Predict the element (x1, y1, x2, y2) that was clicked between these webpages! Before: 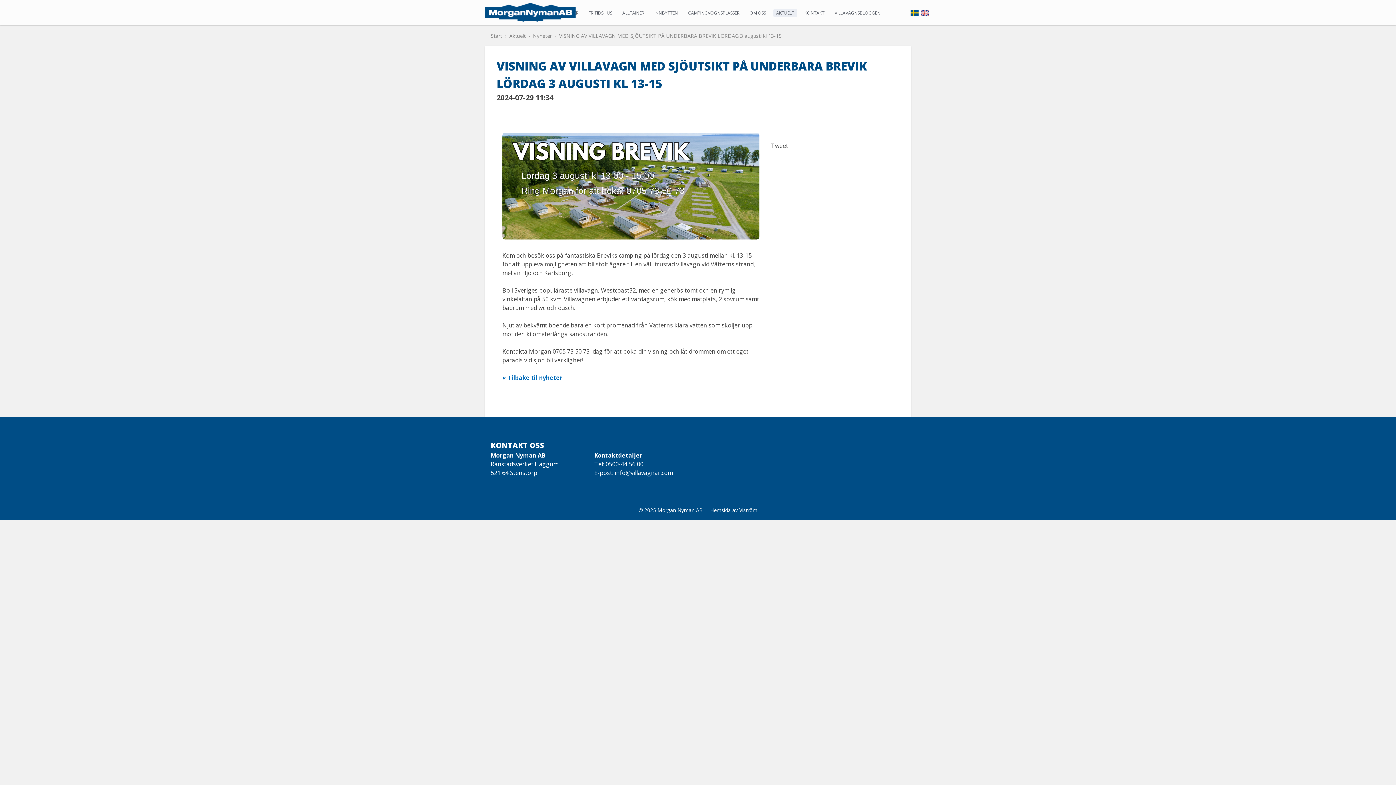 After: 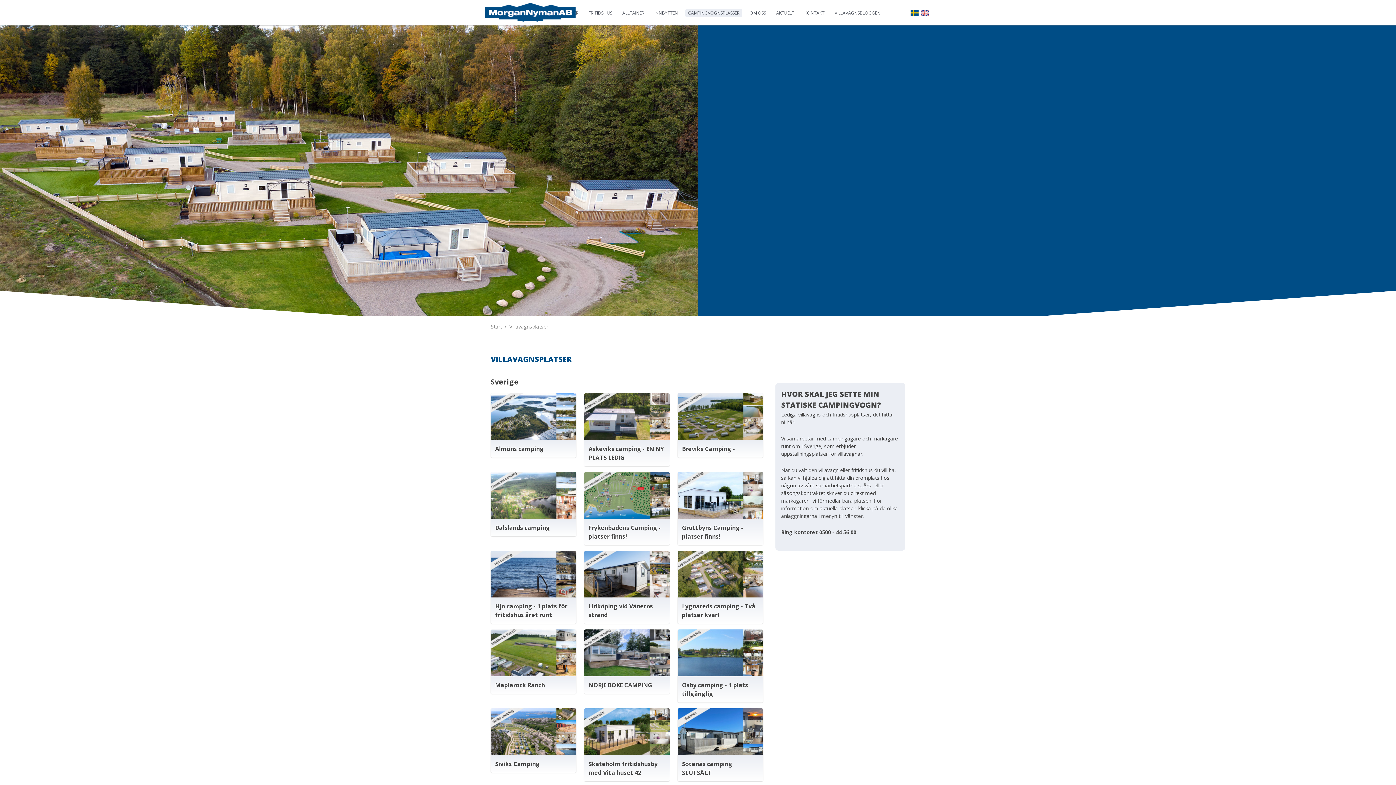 Action: bbox: (685, 9, 742, 17) label: CAMPINGVOGNSPLASSER